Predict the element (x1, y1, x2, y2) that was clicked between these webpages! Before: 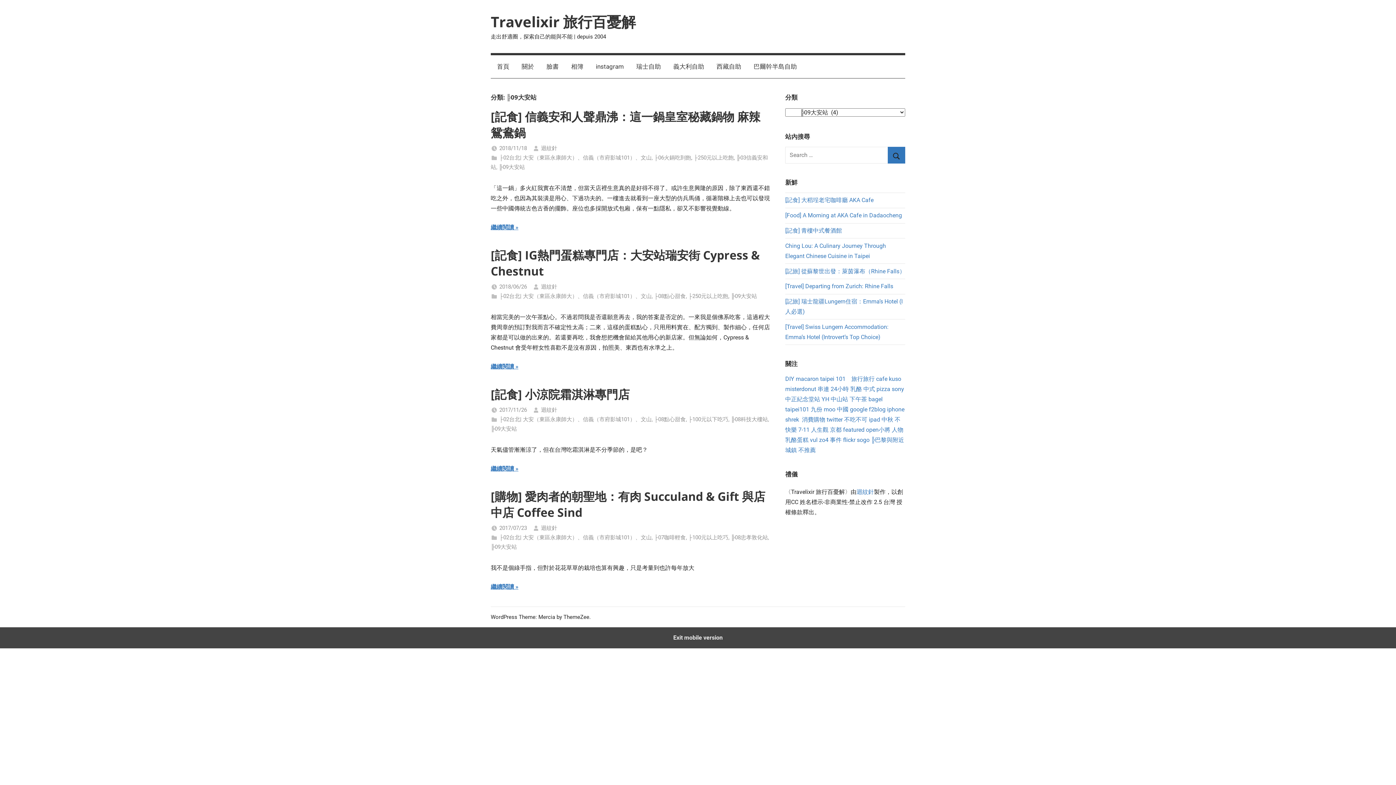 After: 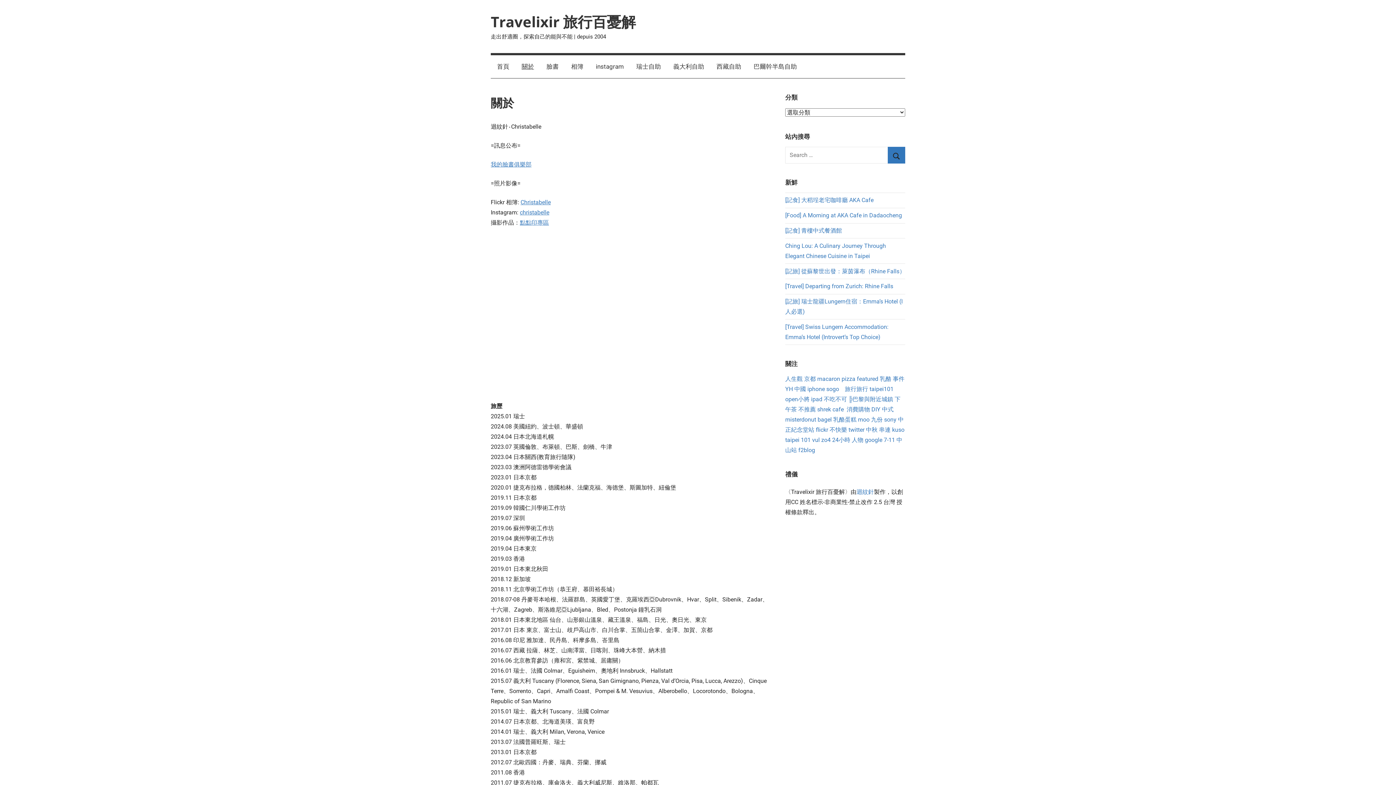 Action: bbox: (515, 55, 540, 78) label: 關於